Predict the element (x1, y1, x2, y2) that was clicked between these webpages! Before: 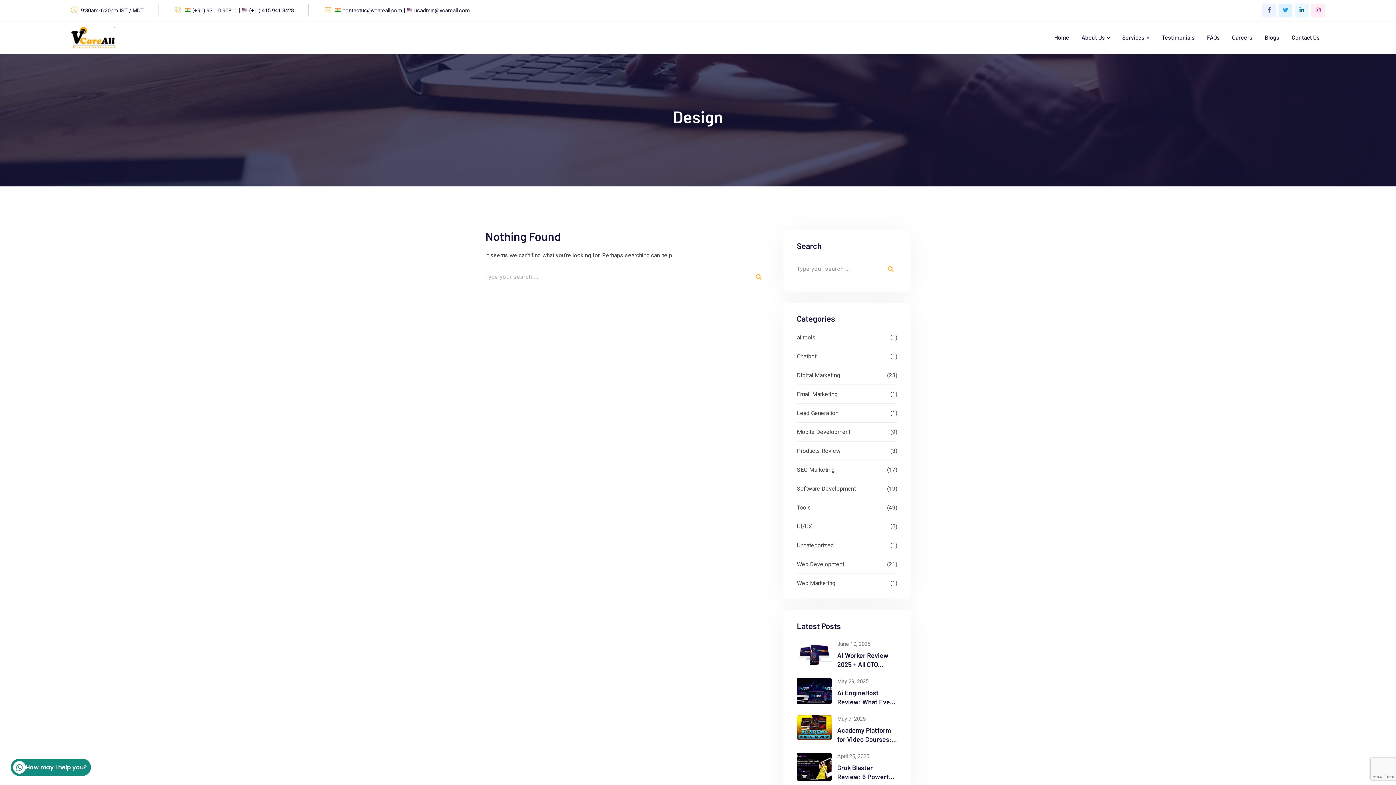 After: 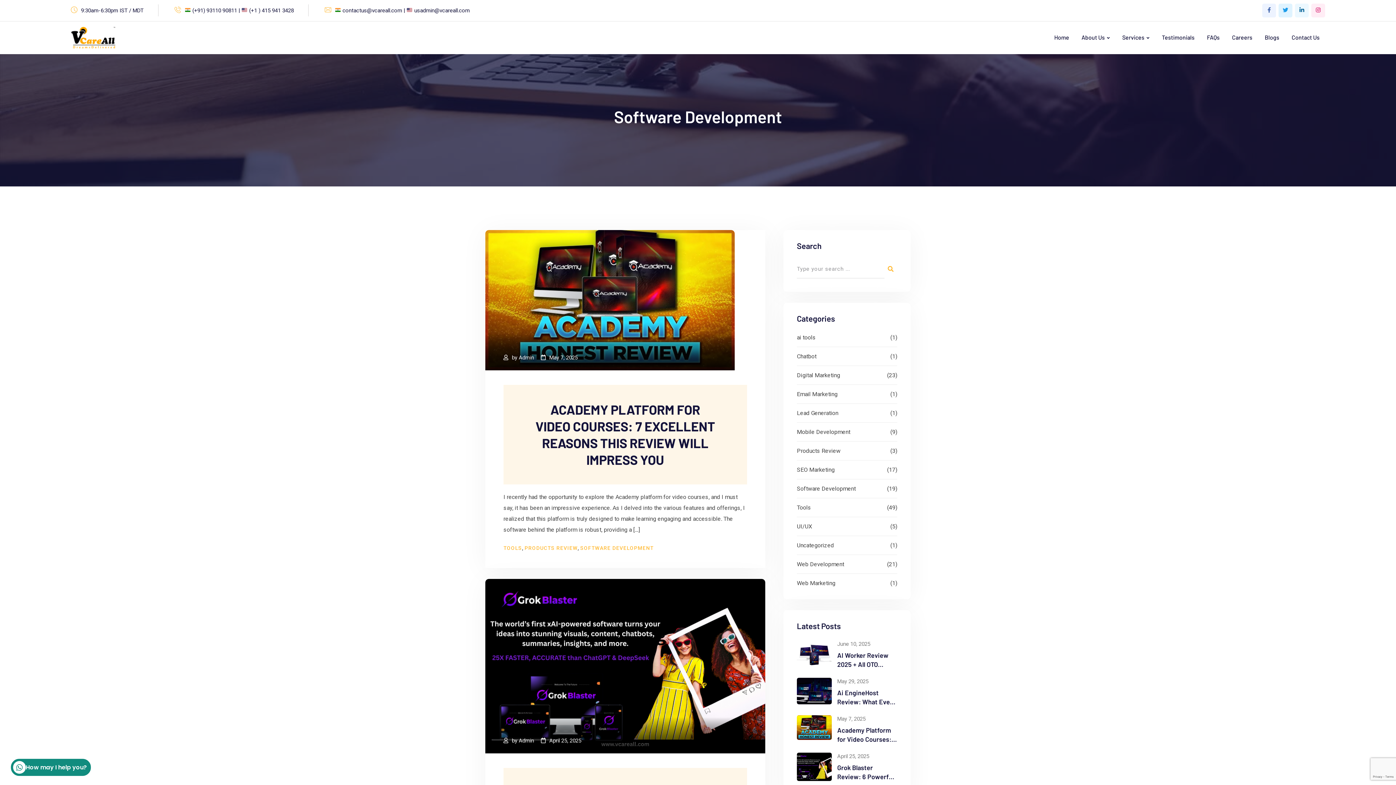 Action: bbox: (797, 484, 856, 493) label: Software Development